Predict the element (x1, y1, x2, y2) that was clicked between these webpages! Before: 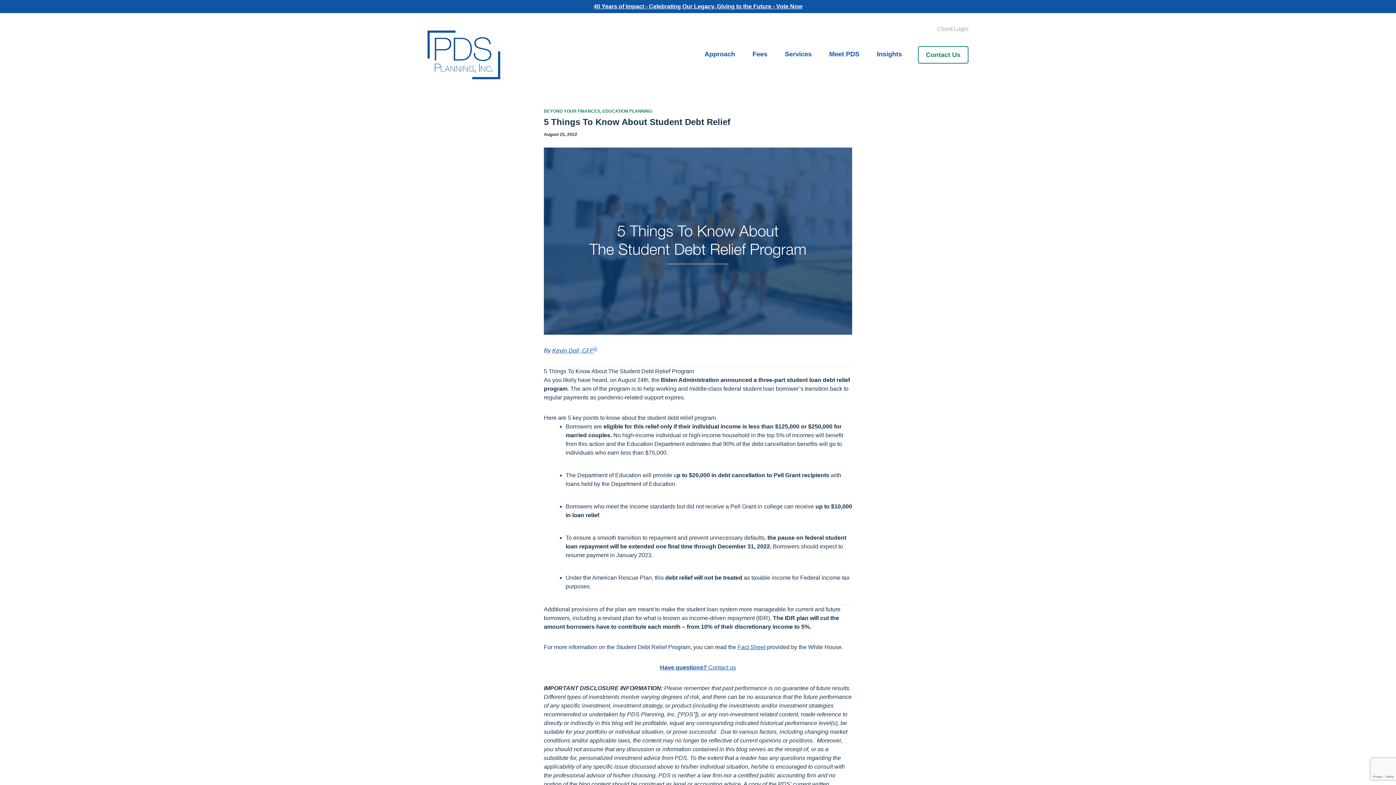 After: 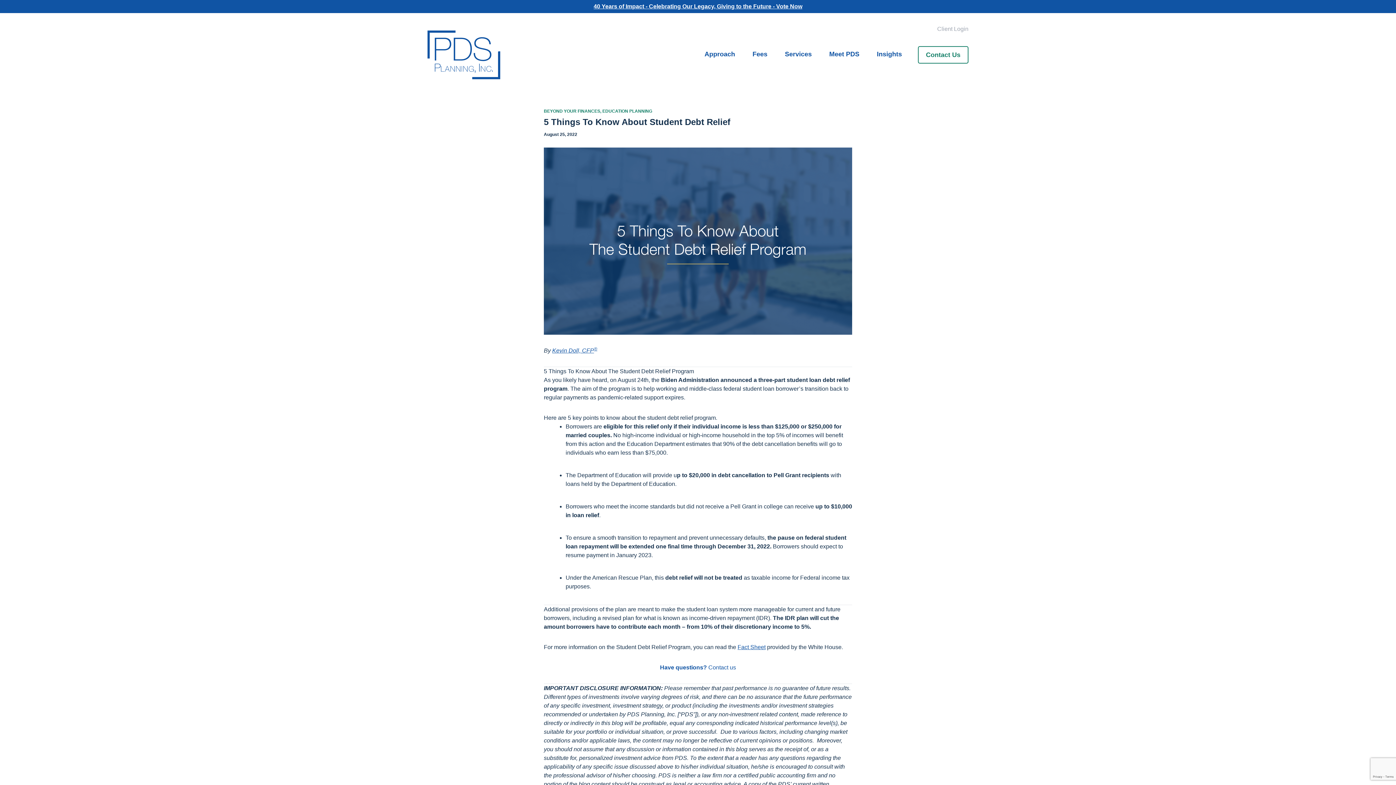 Action: bbox: (660, 664, 736, 670) label: Have questions? Contact us